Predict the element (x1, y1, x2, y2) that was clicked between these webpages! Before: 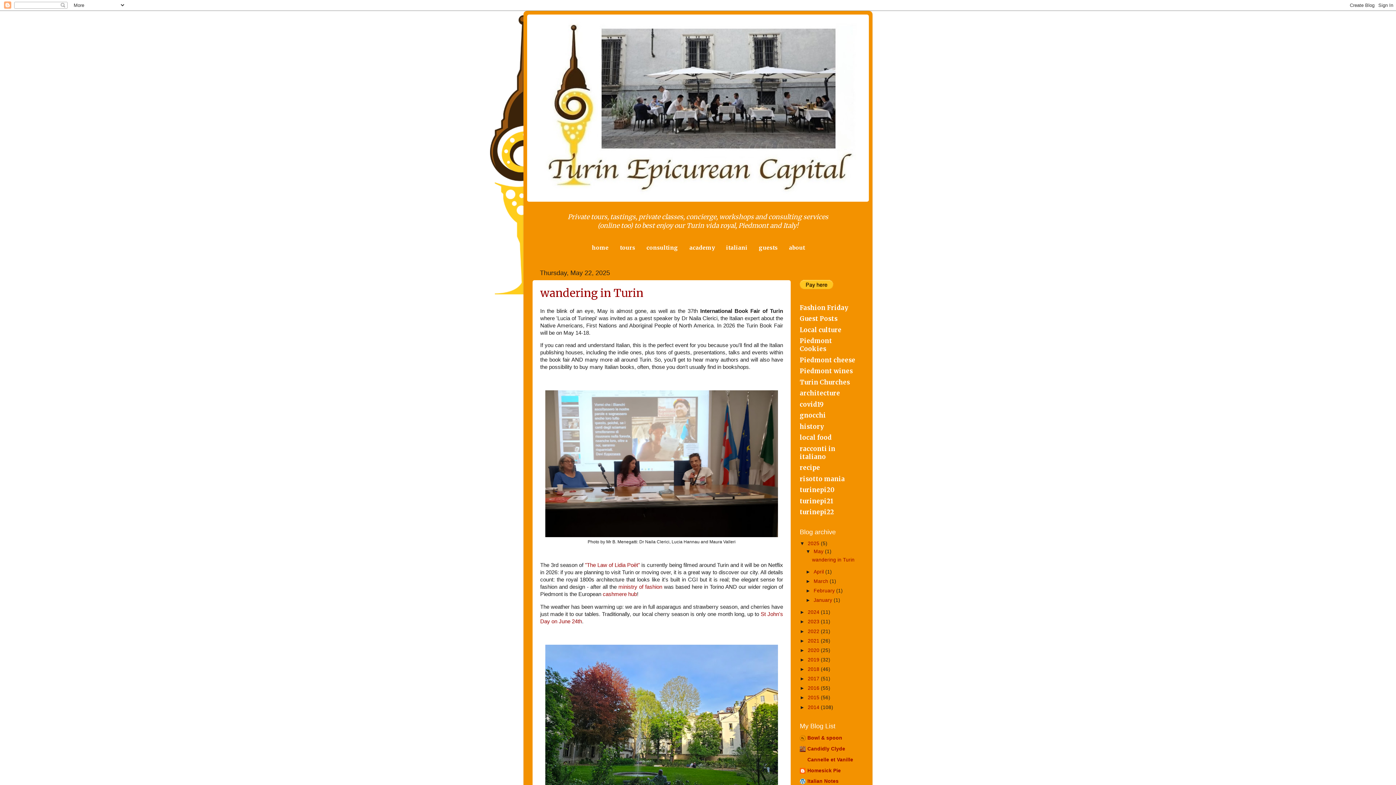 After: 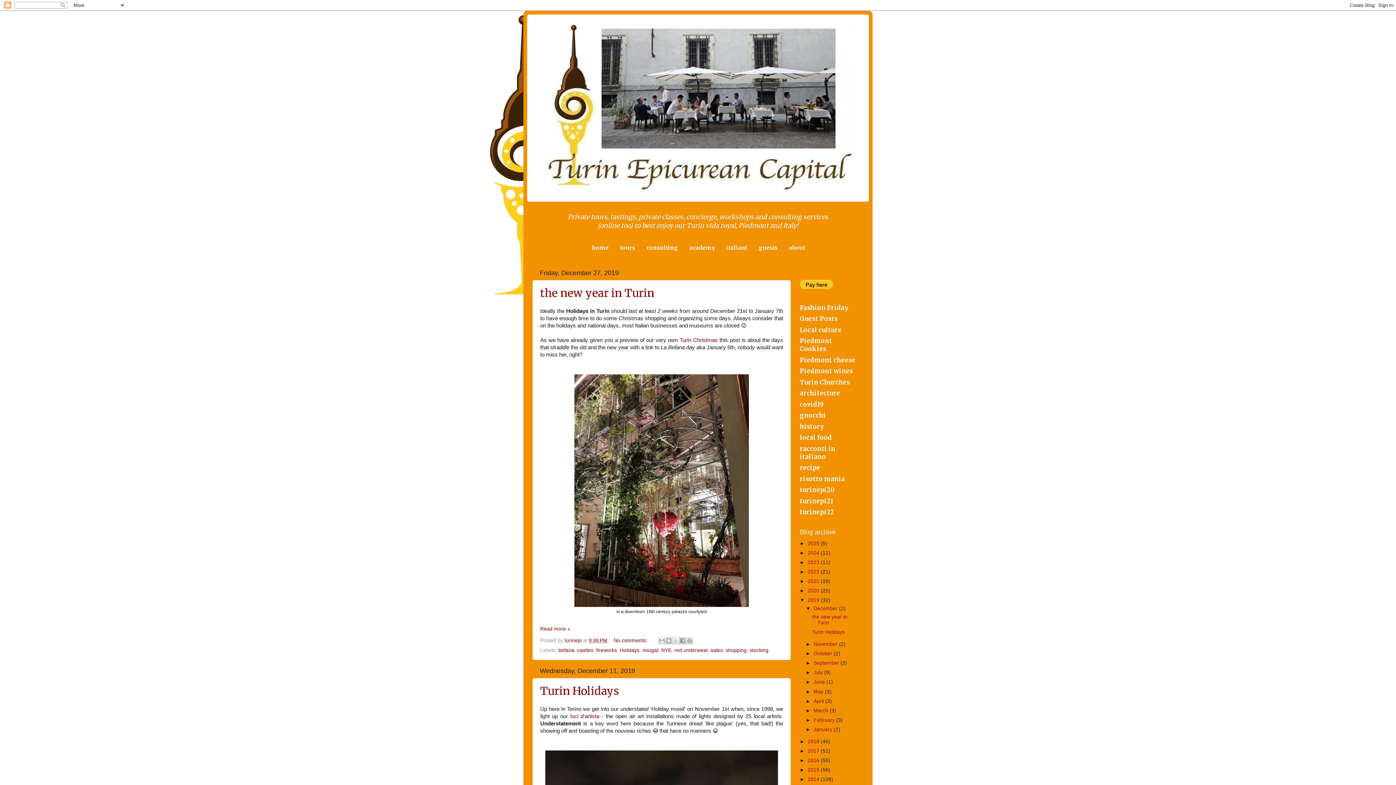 Action: bbox: (808, 657, 821, 662) label: 2019 